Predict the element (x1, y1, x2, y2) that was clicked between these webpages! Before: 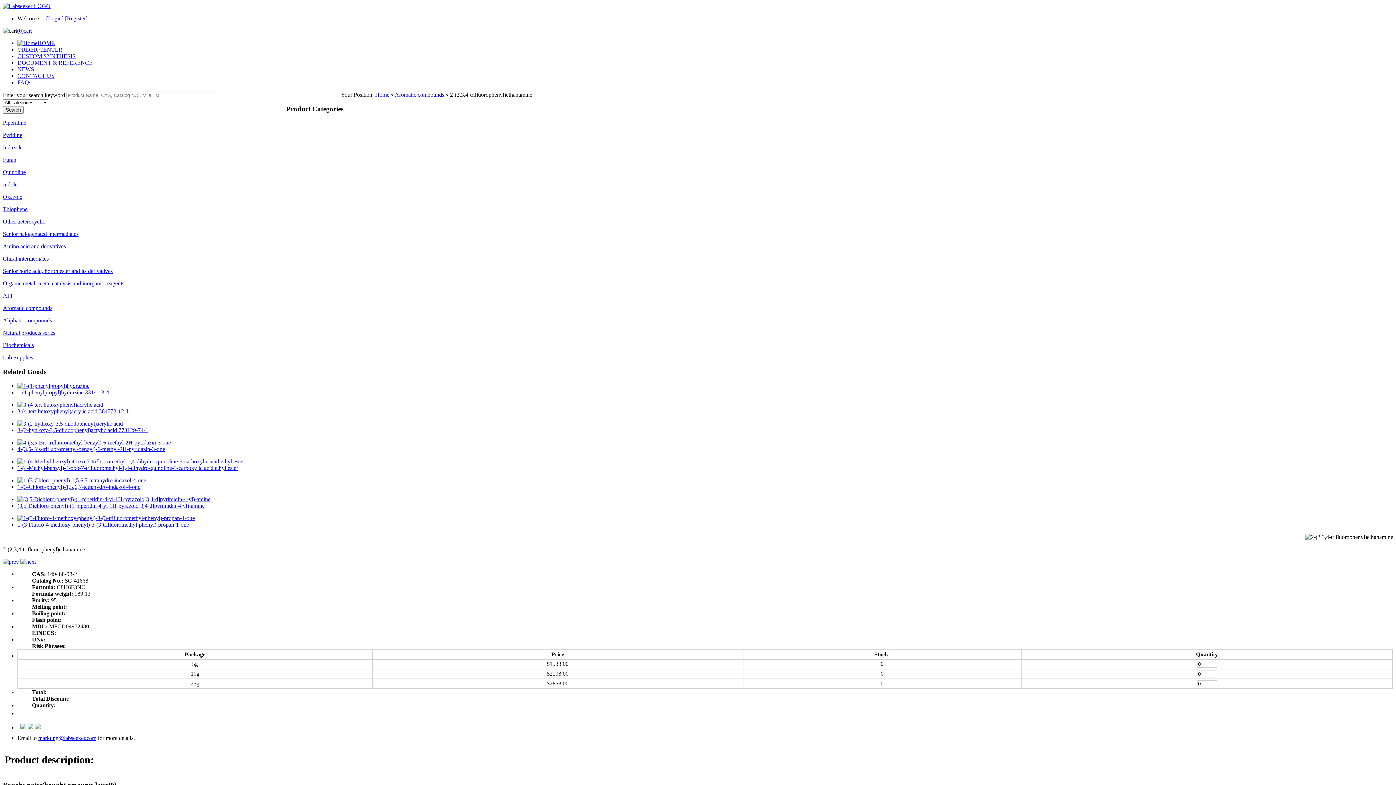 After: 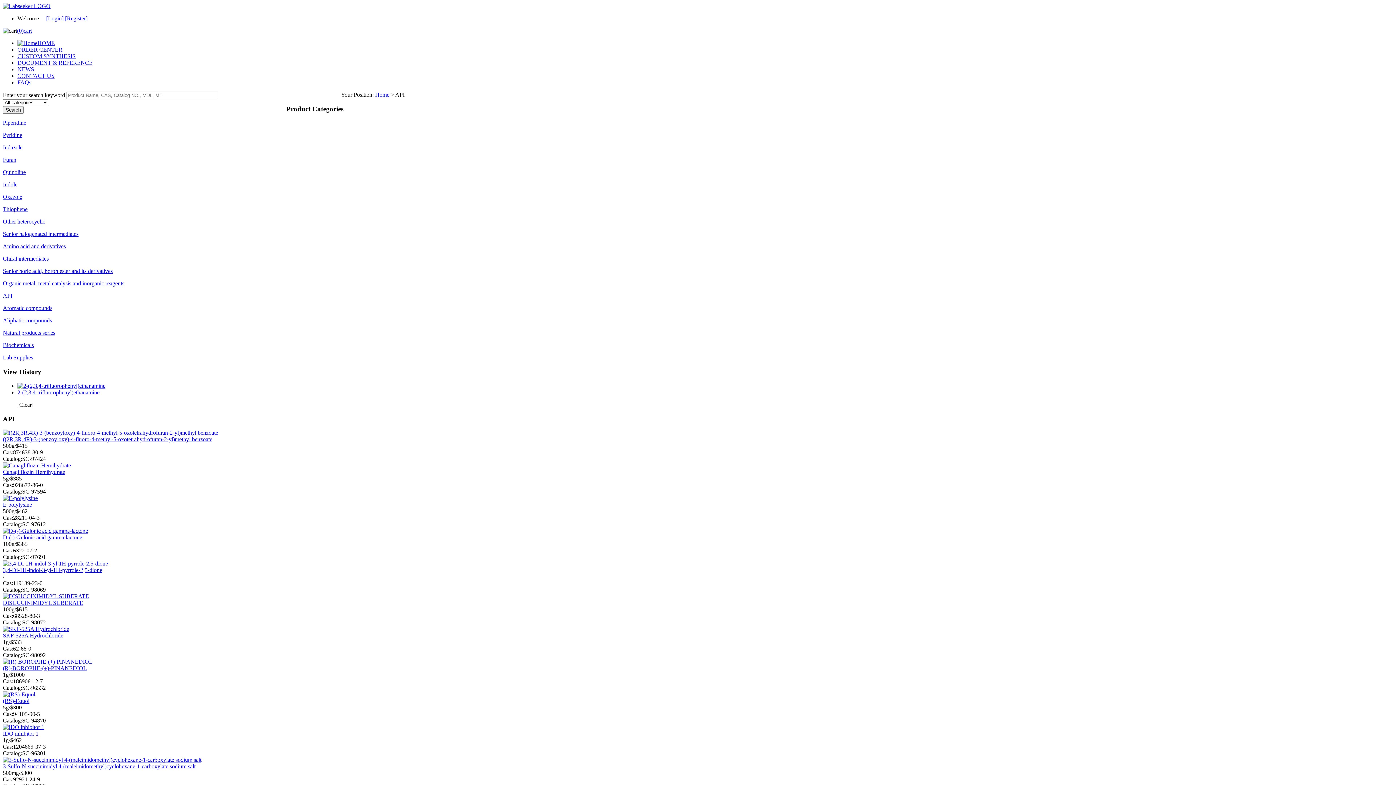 Action: label: API bbox: (2, 292, 12, 299)